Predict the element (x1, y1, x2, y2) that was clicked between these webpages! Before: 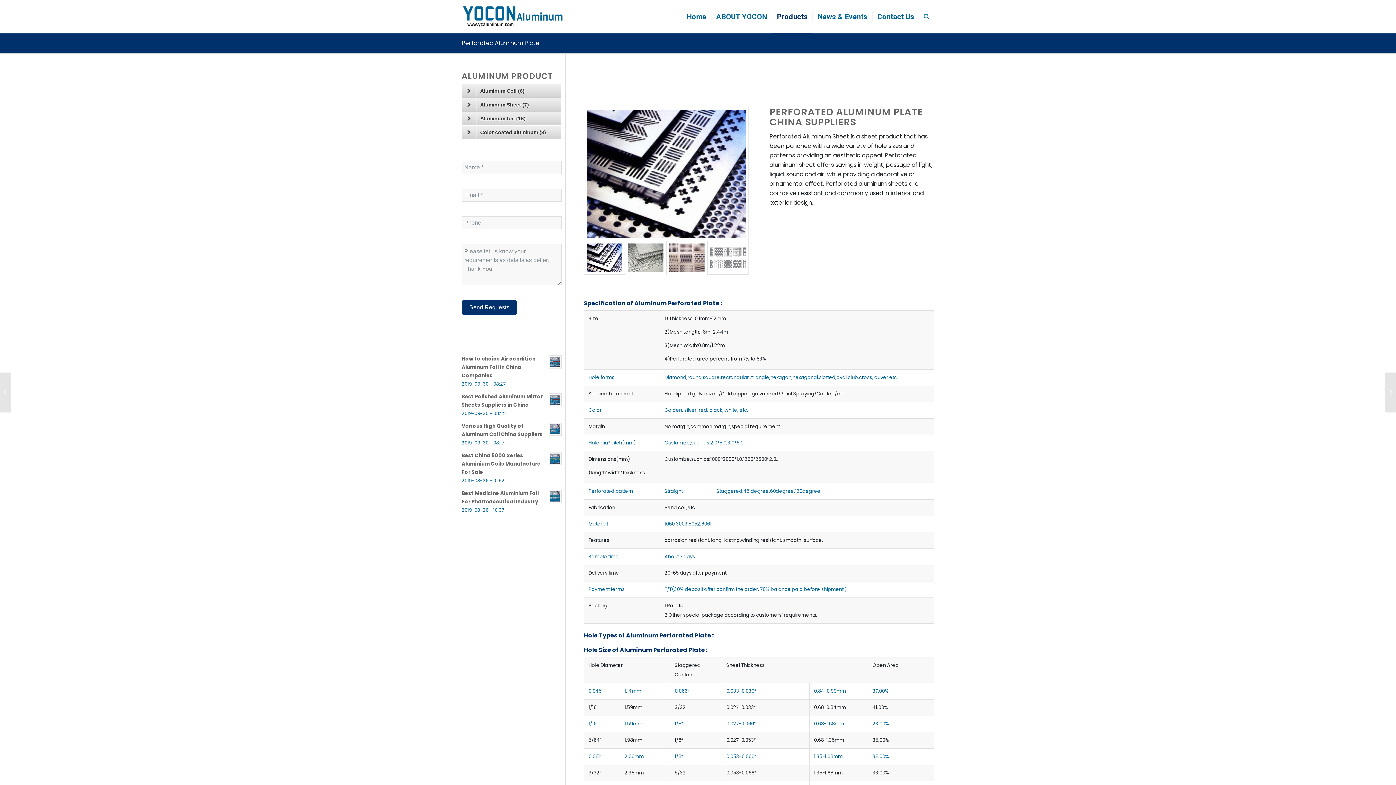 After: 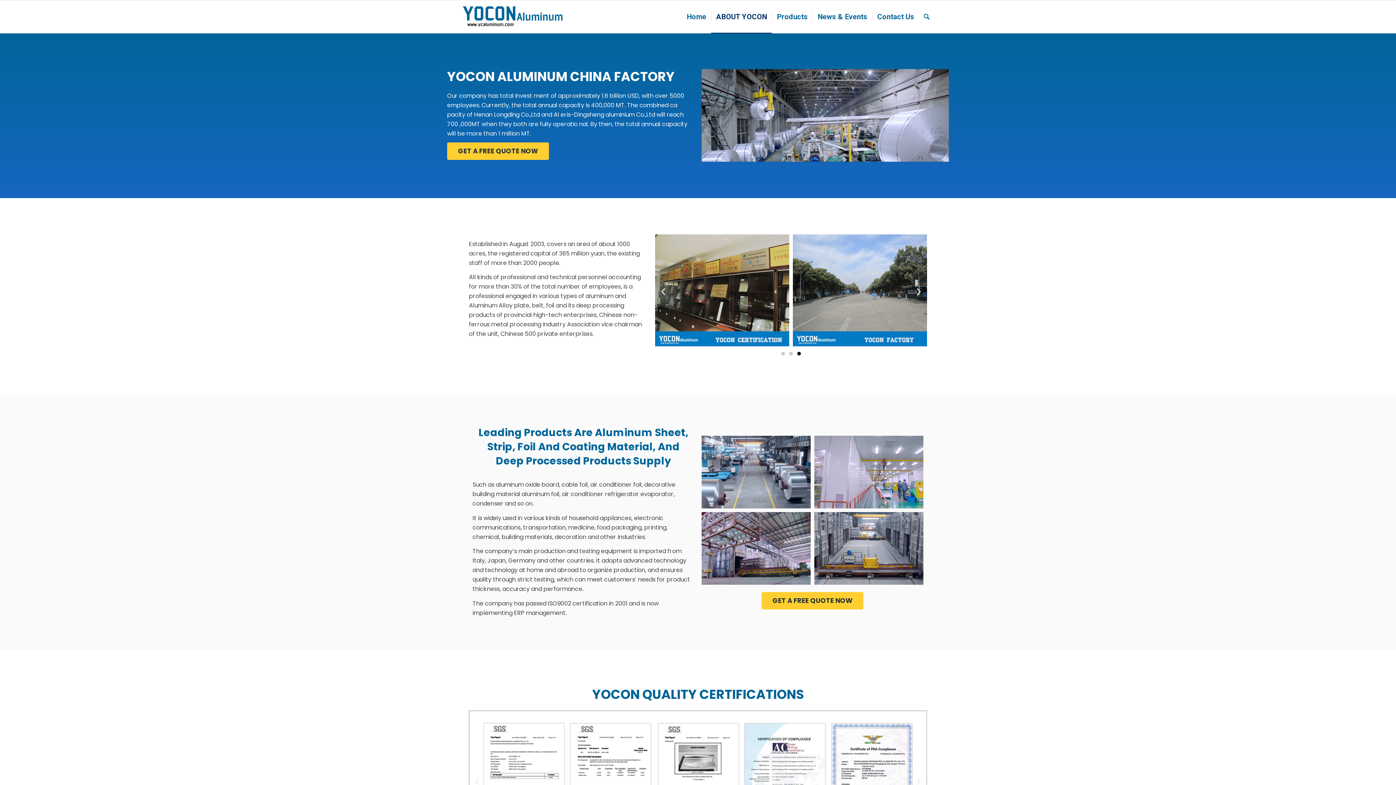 Action: bbox: (711, 0, 772, 33) label: ABOUT YOCON